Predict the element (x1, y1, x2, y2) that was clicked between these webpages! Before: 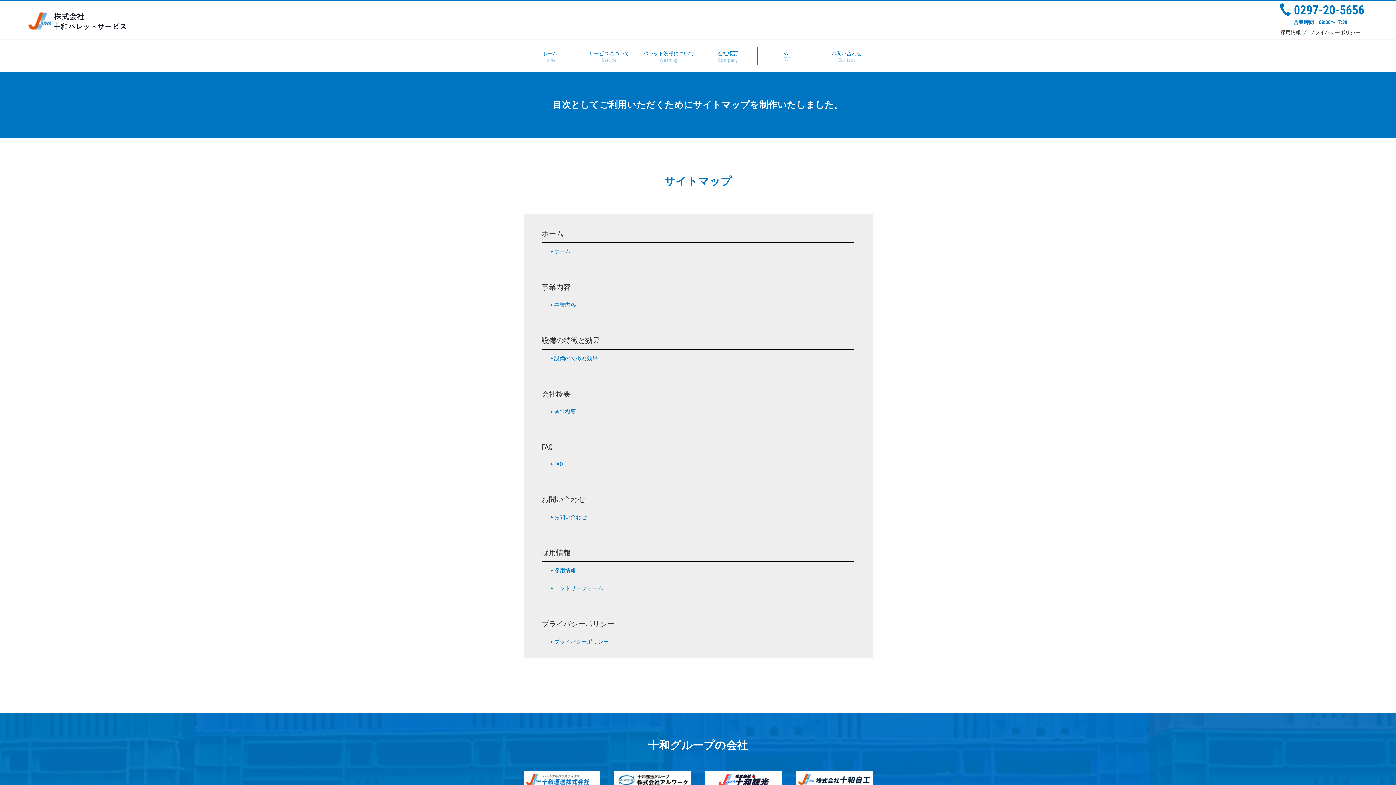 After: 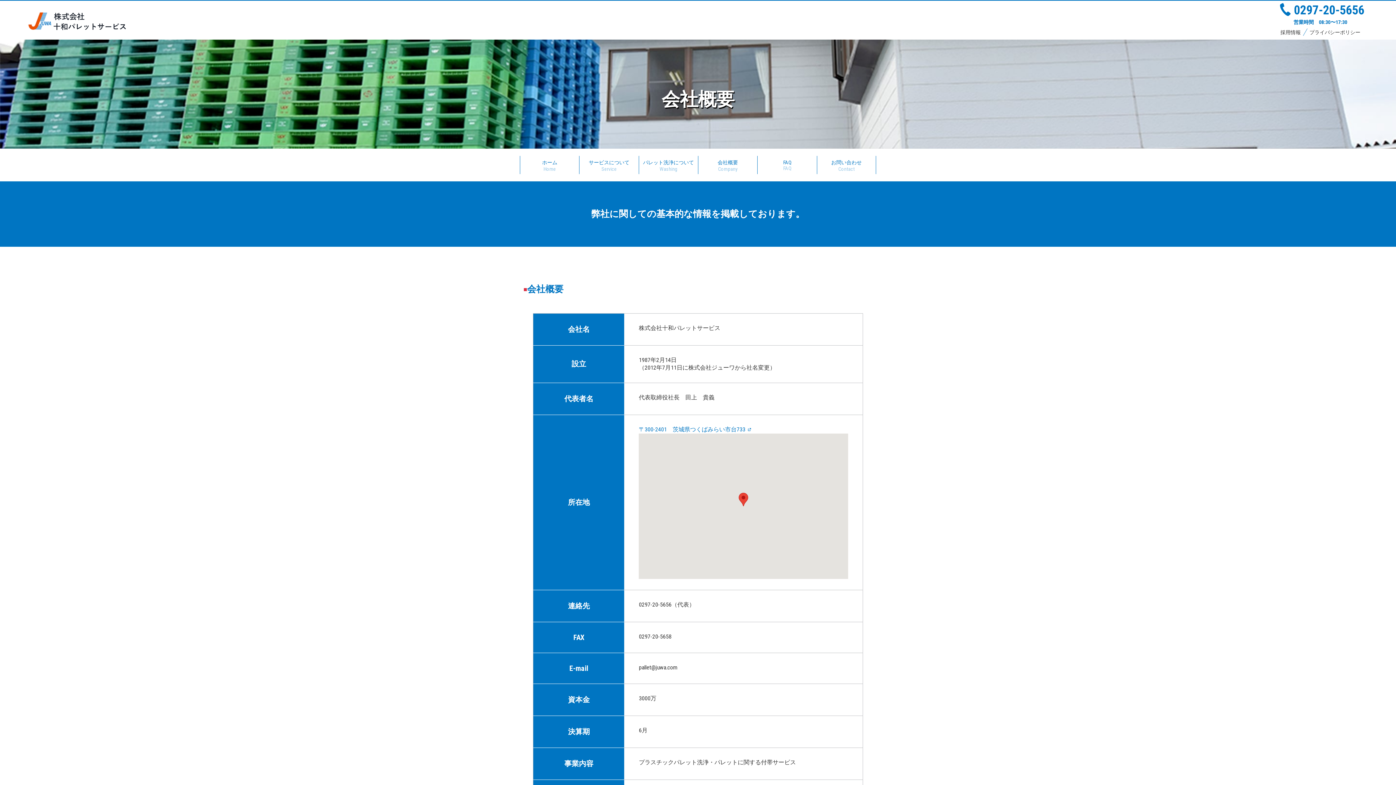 Action: bbox: (698, 46, 757, 64) label: 会社概要
Company